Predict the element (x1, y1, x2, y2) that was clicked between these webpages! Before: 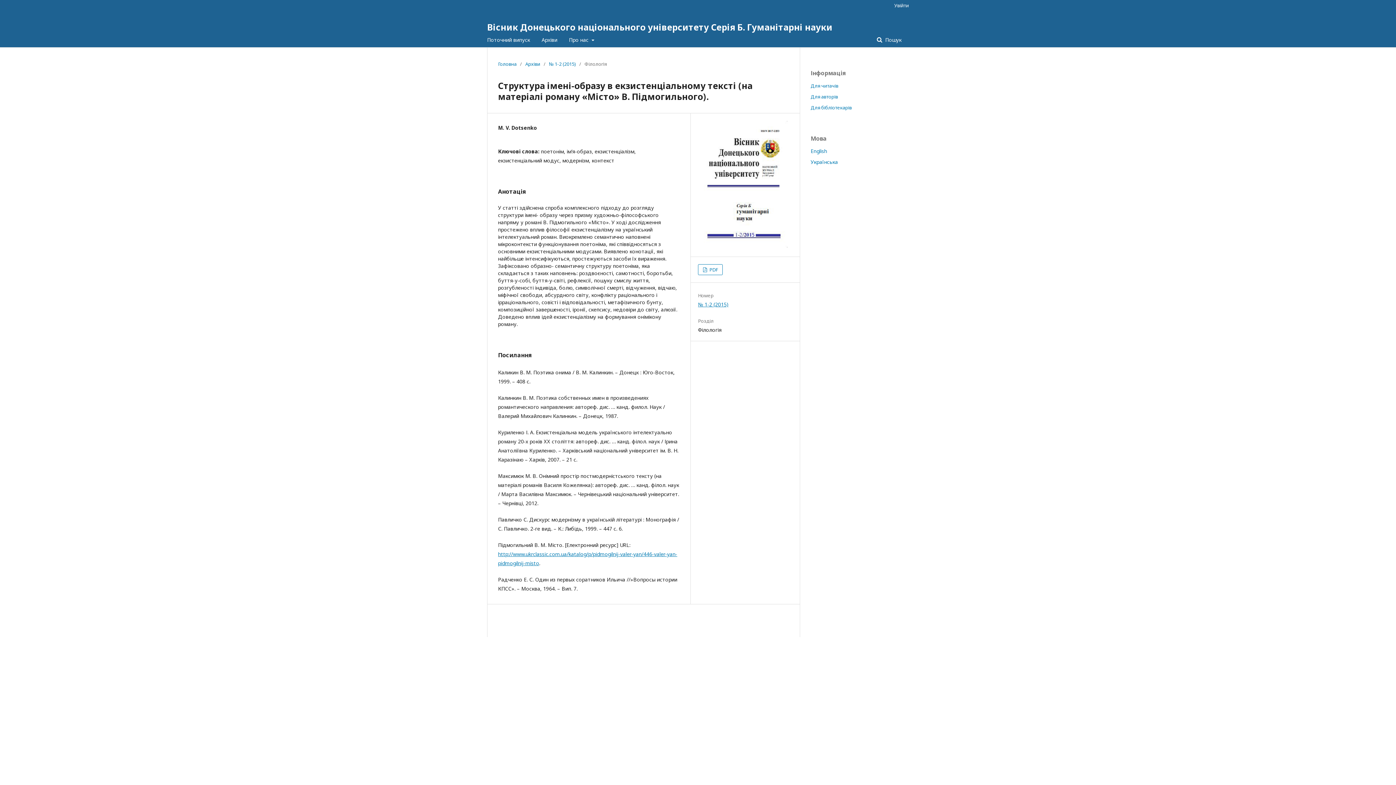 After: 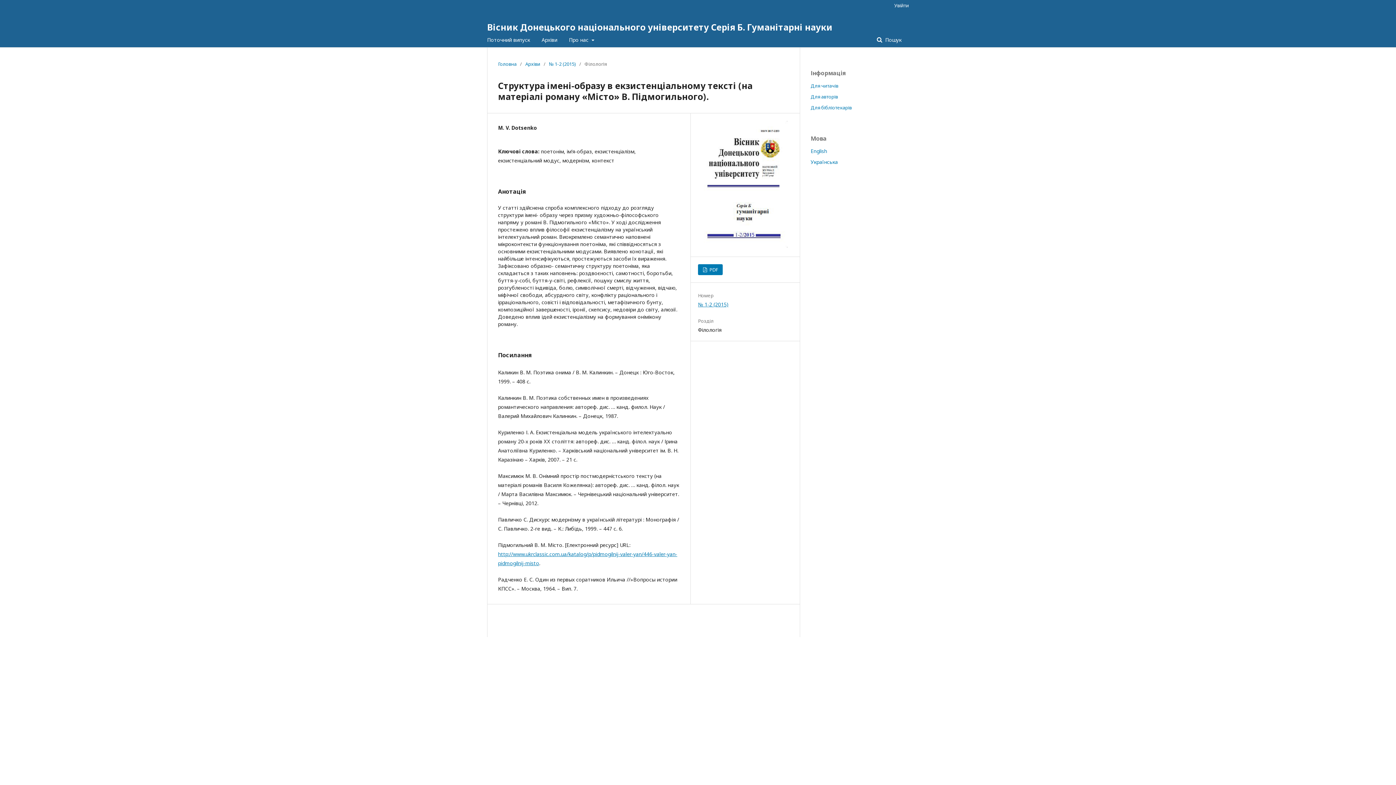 Action: label:  PDF bbox: (698, 264, 723, 275)